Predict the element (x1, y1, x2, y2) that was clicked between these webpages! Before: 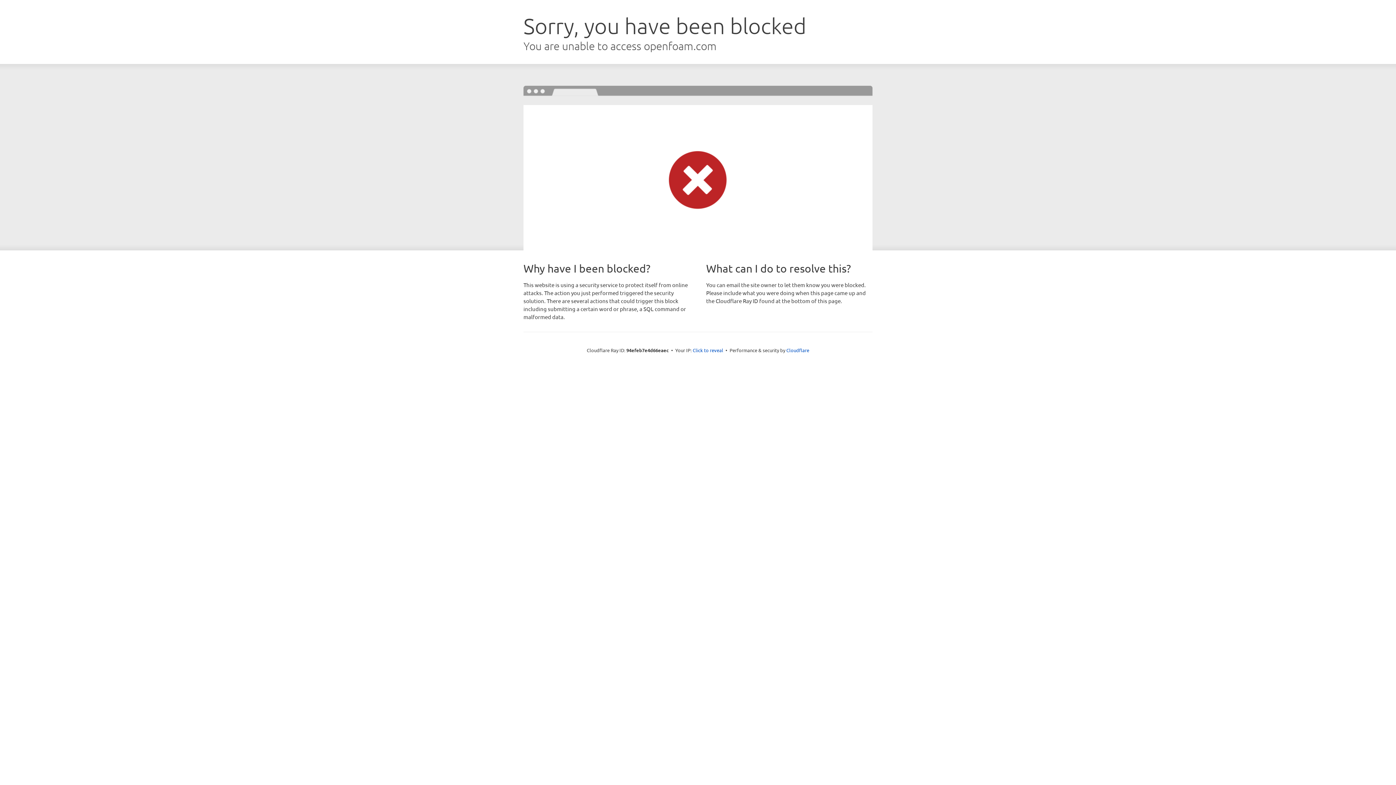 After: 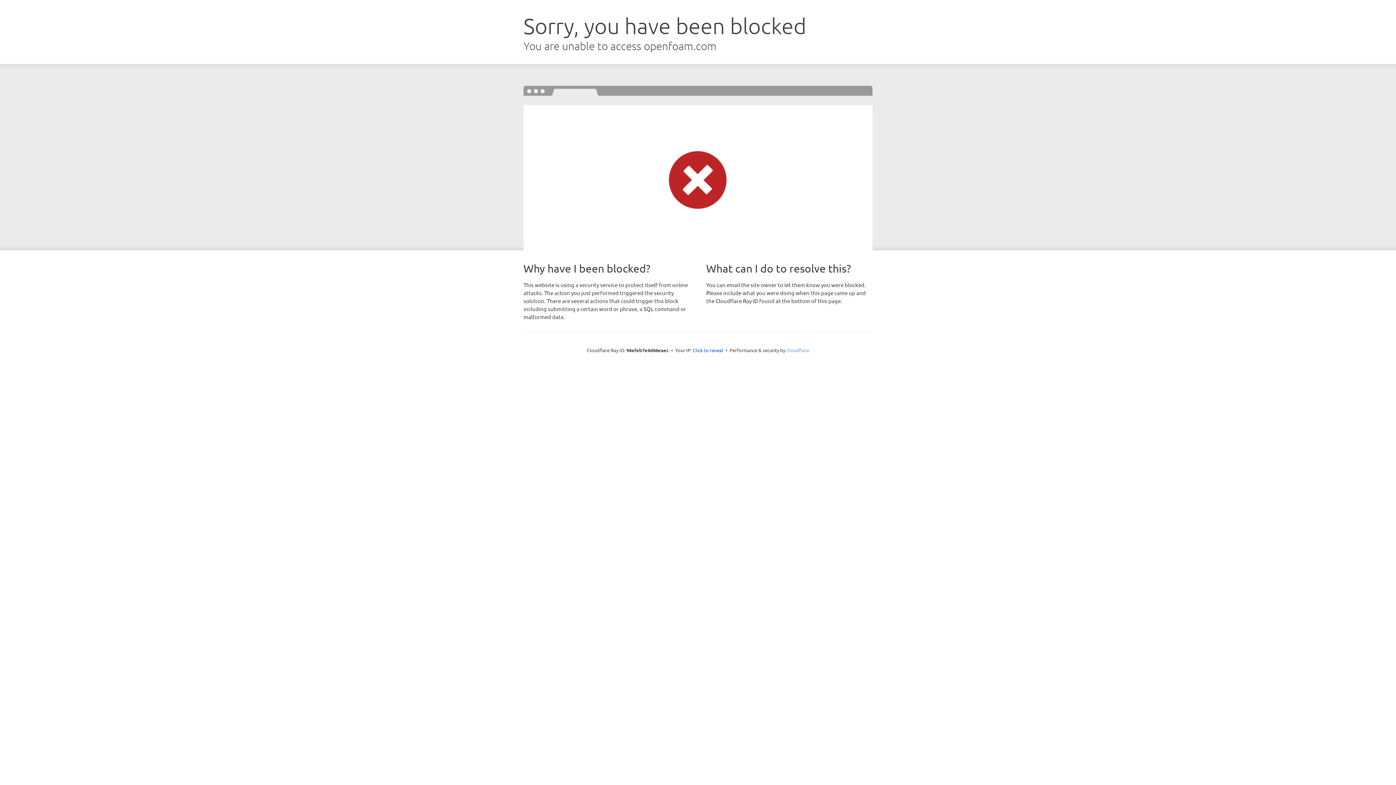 Action: label: Cloudflare bbox: (786, 347, 809, 353)